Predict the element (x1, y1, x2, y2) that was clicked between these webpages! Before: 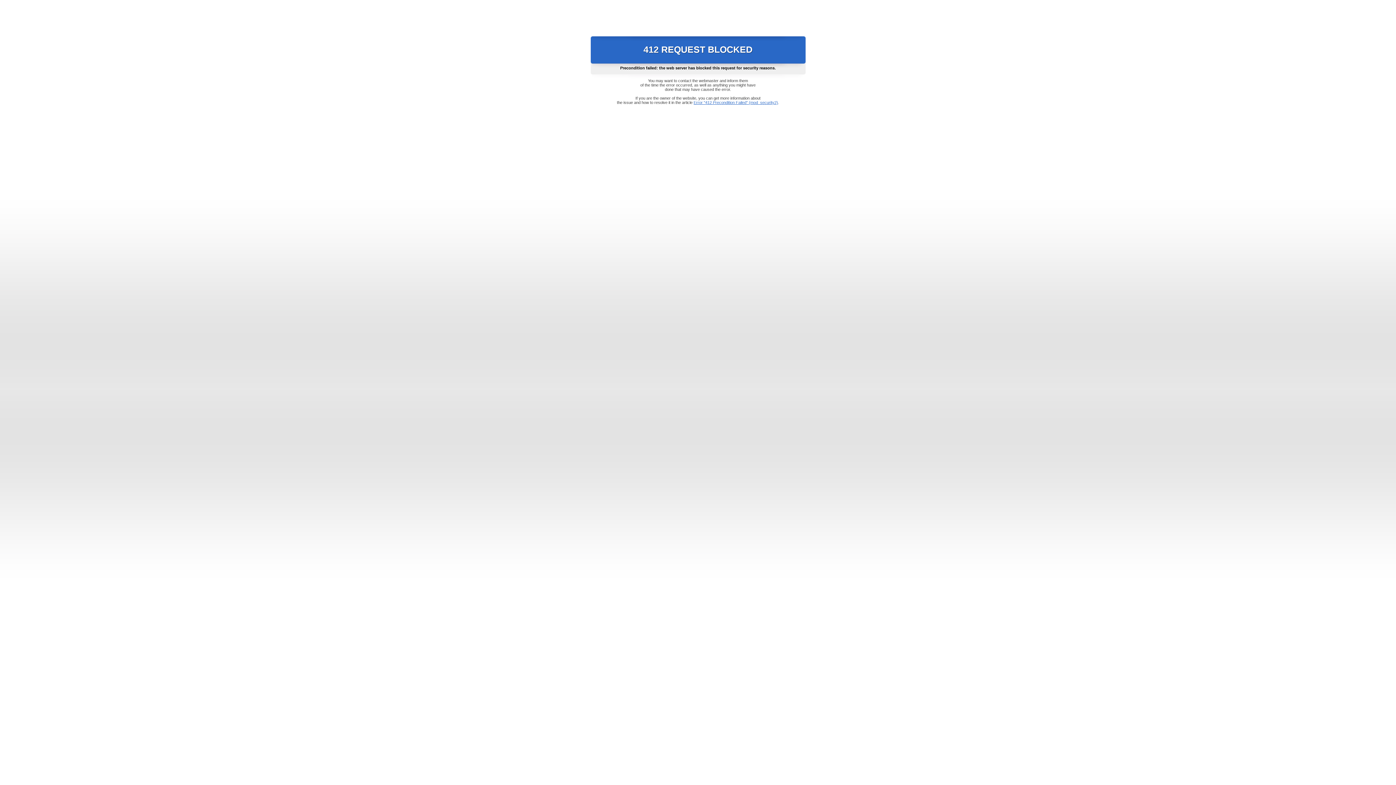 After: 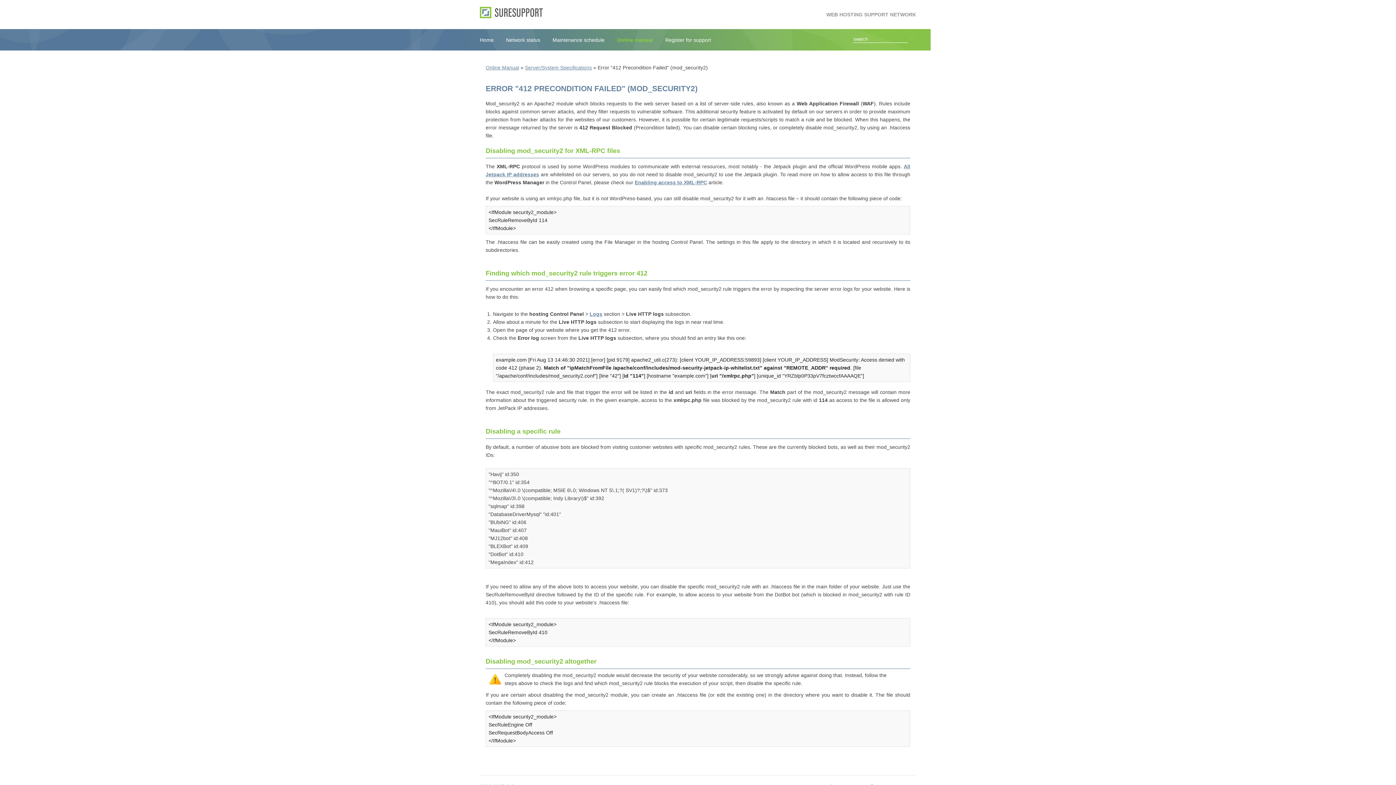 Action: label: Error "412 Precondition Failed" (mod_security2) bbox: (693, 100, 778, 104)